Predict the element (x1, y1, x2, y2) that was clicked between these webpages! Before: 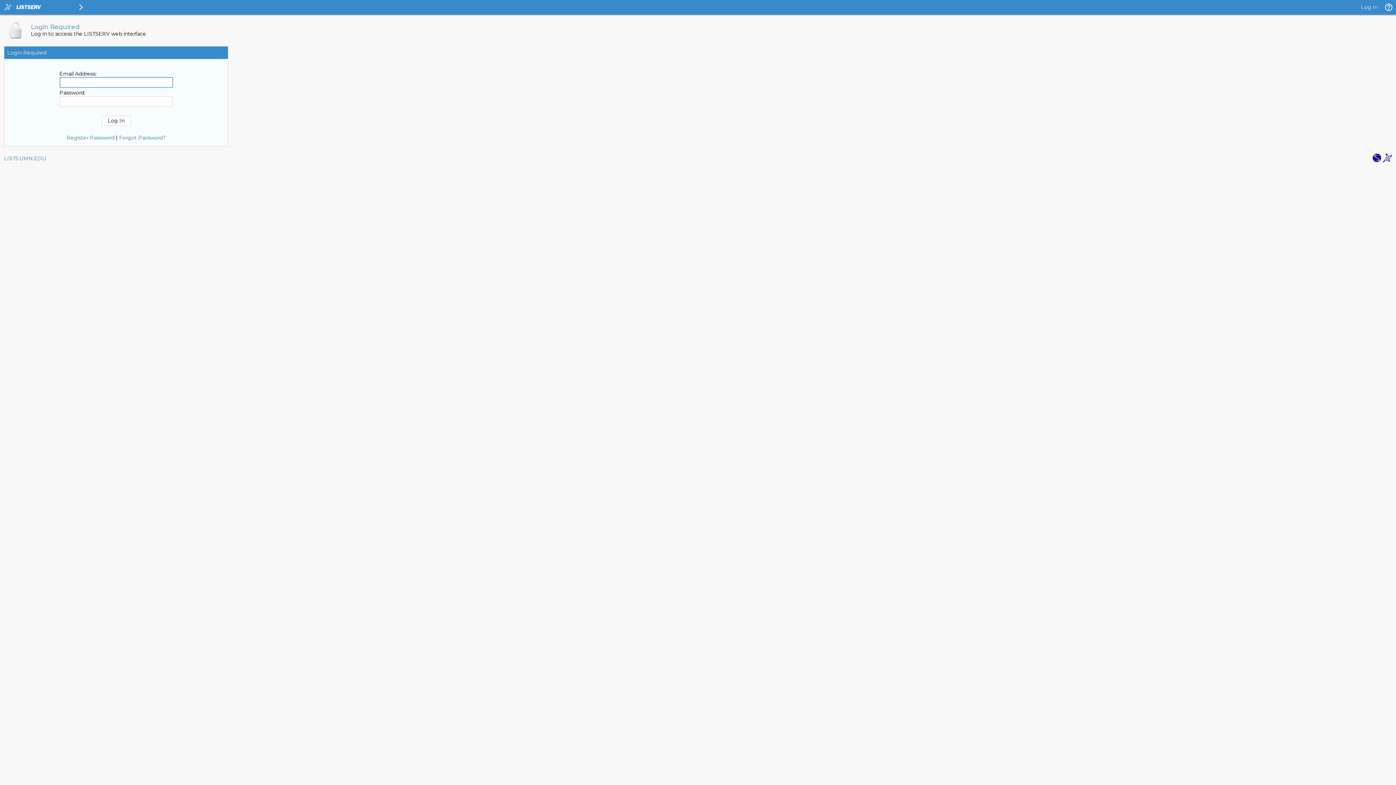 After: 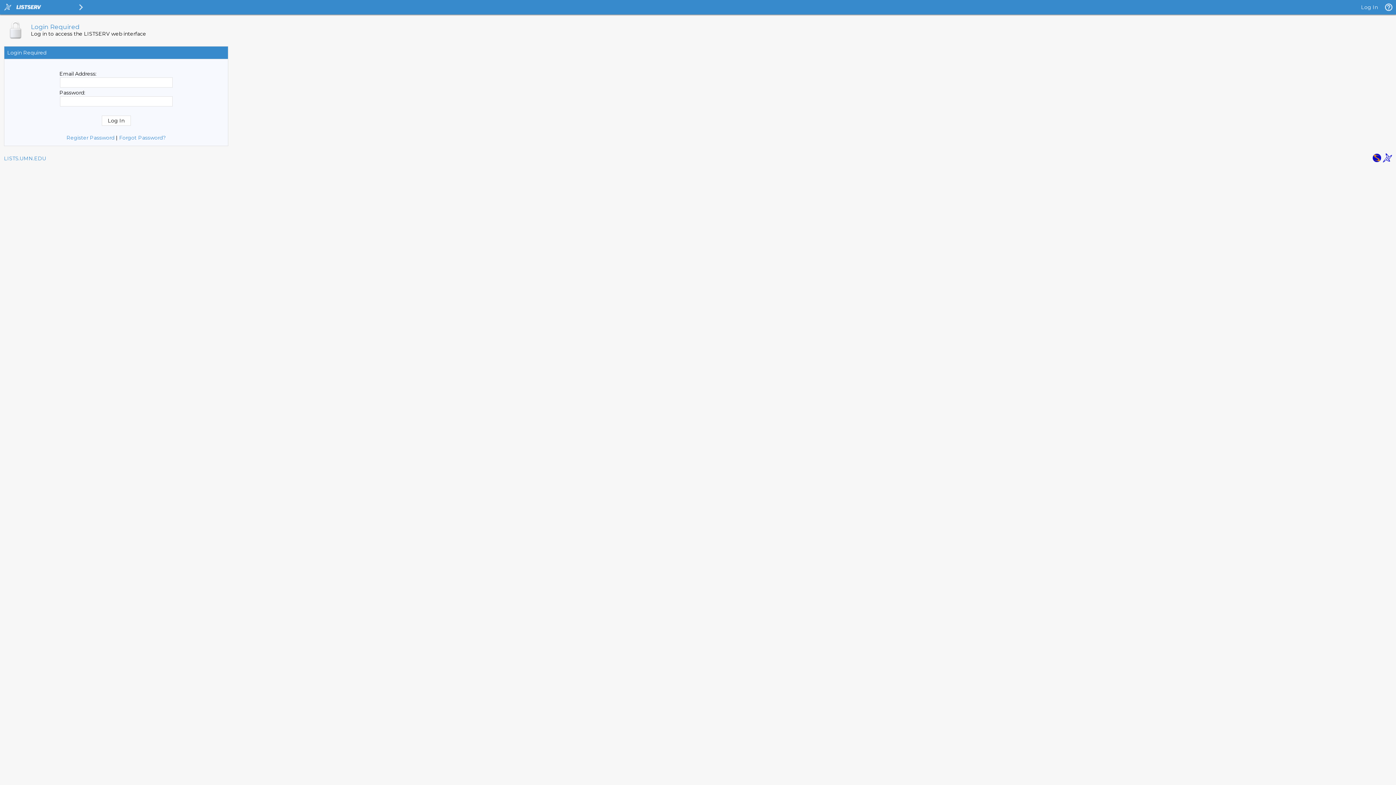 Action: bbox: (1372, 157, 1381, 164)